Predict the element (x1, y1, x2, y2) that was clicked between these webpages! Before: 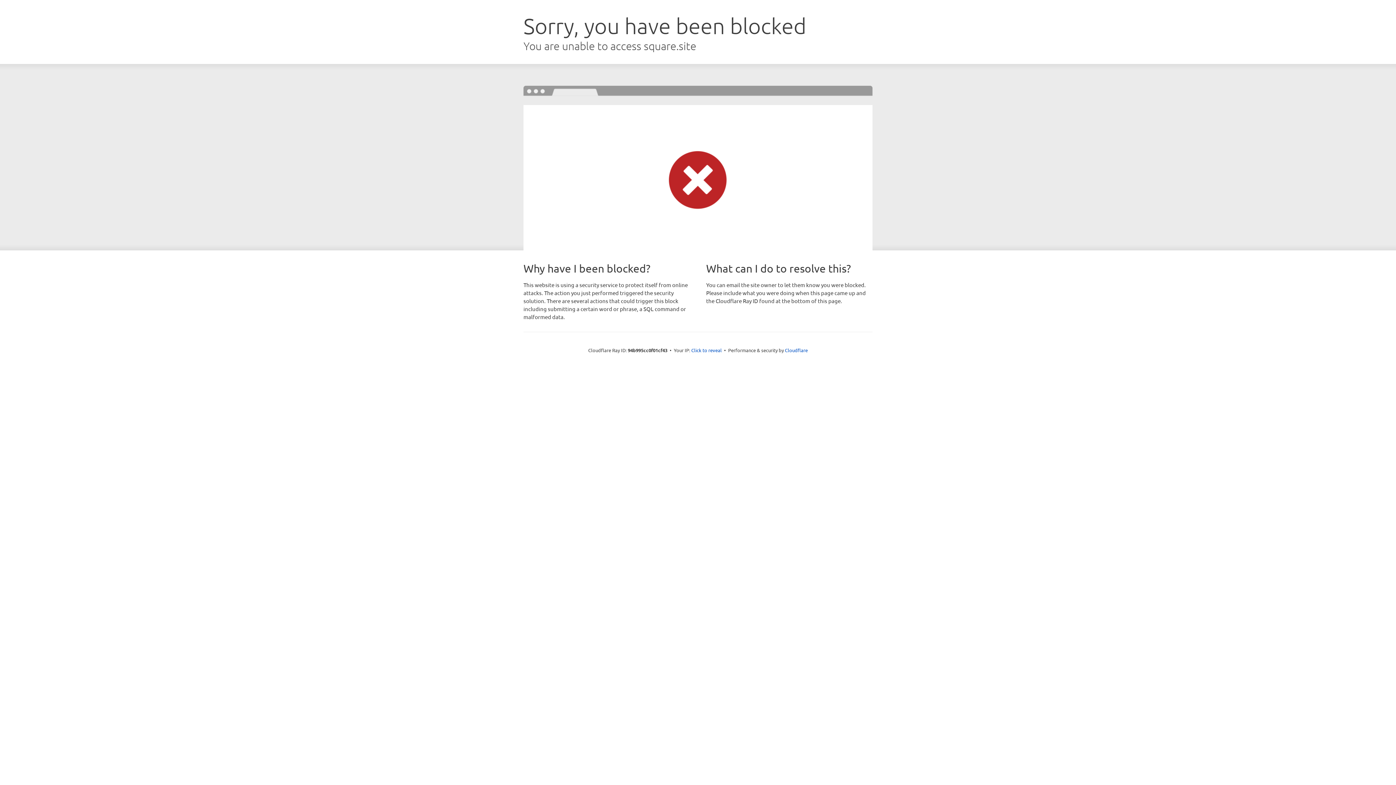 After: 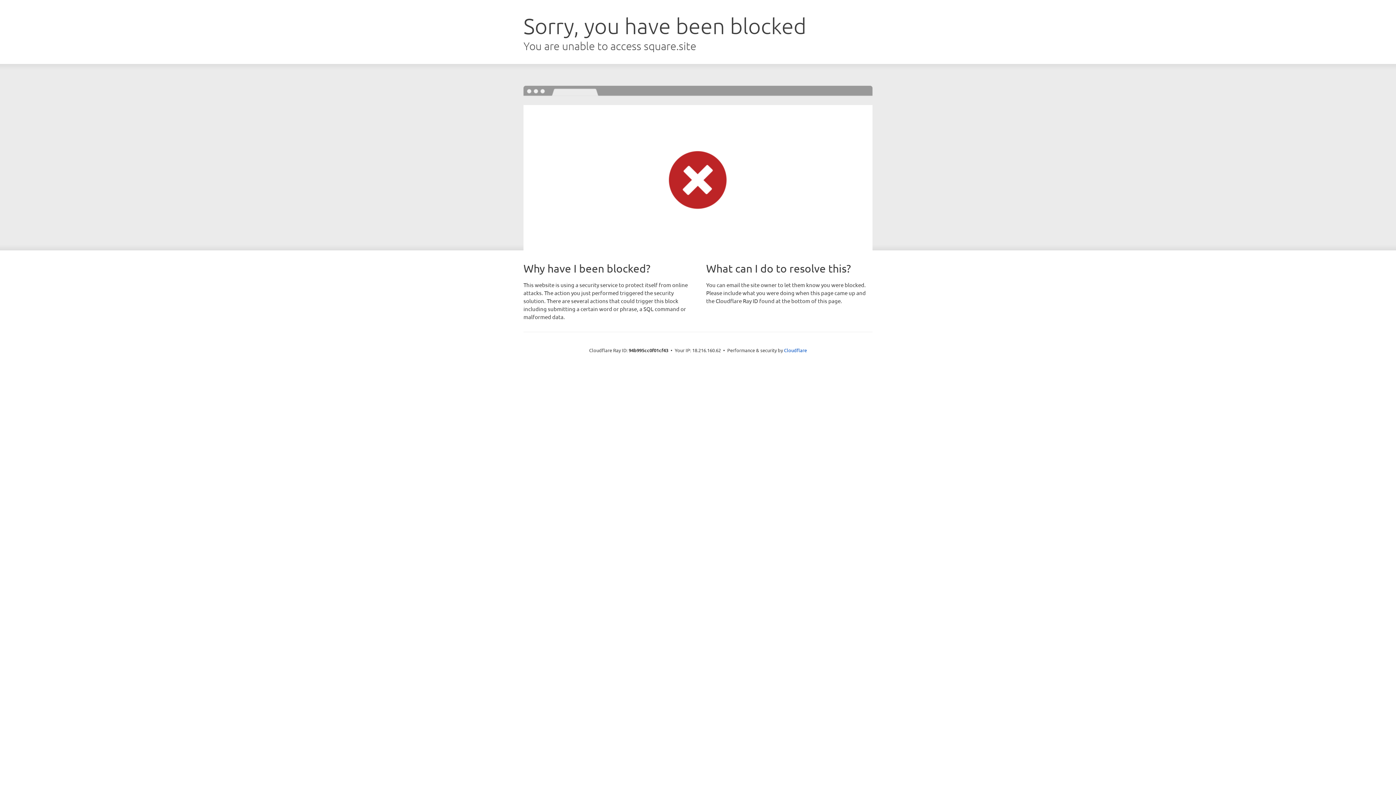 Action: label: Click to reveal bbox: (691, 346, 722, 353)